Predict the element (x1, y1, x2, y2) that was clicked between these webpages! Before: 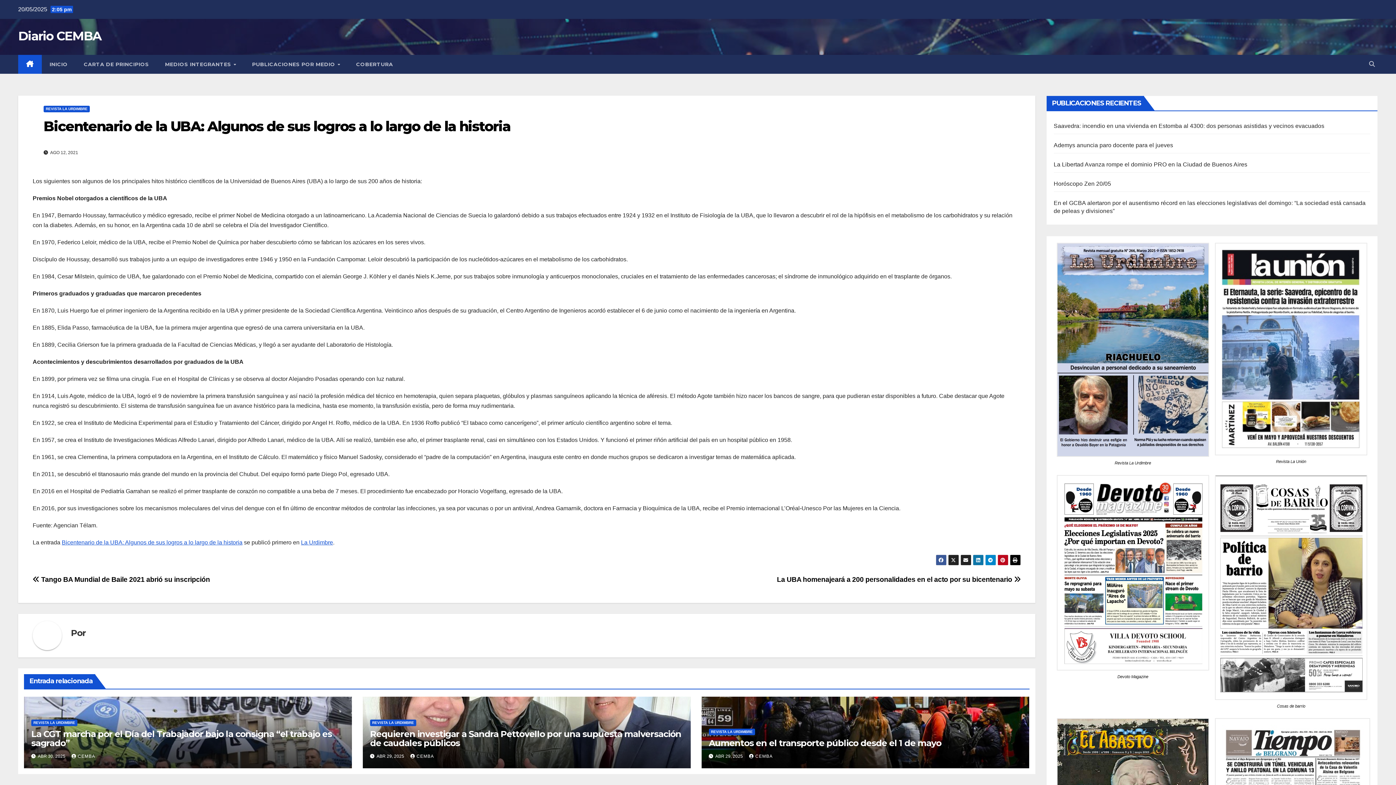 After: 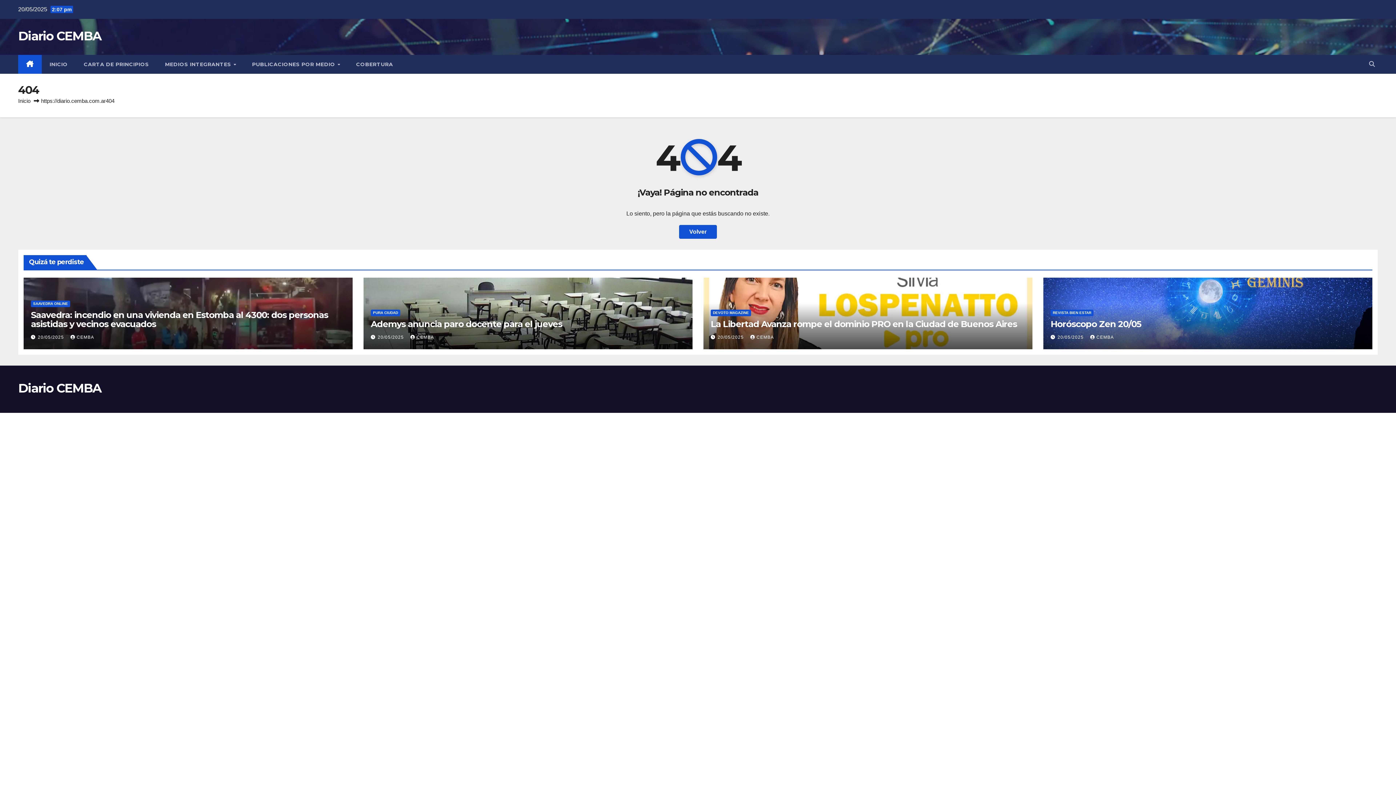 Action: bbox: (32, 621, 70, 650)